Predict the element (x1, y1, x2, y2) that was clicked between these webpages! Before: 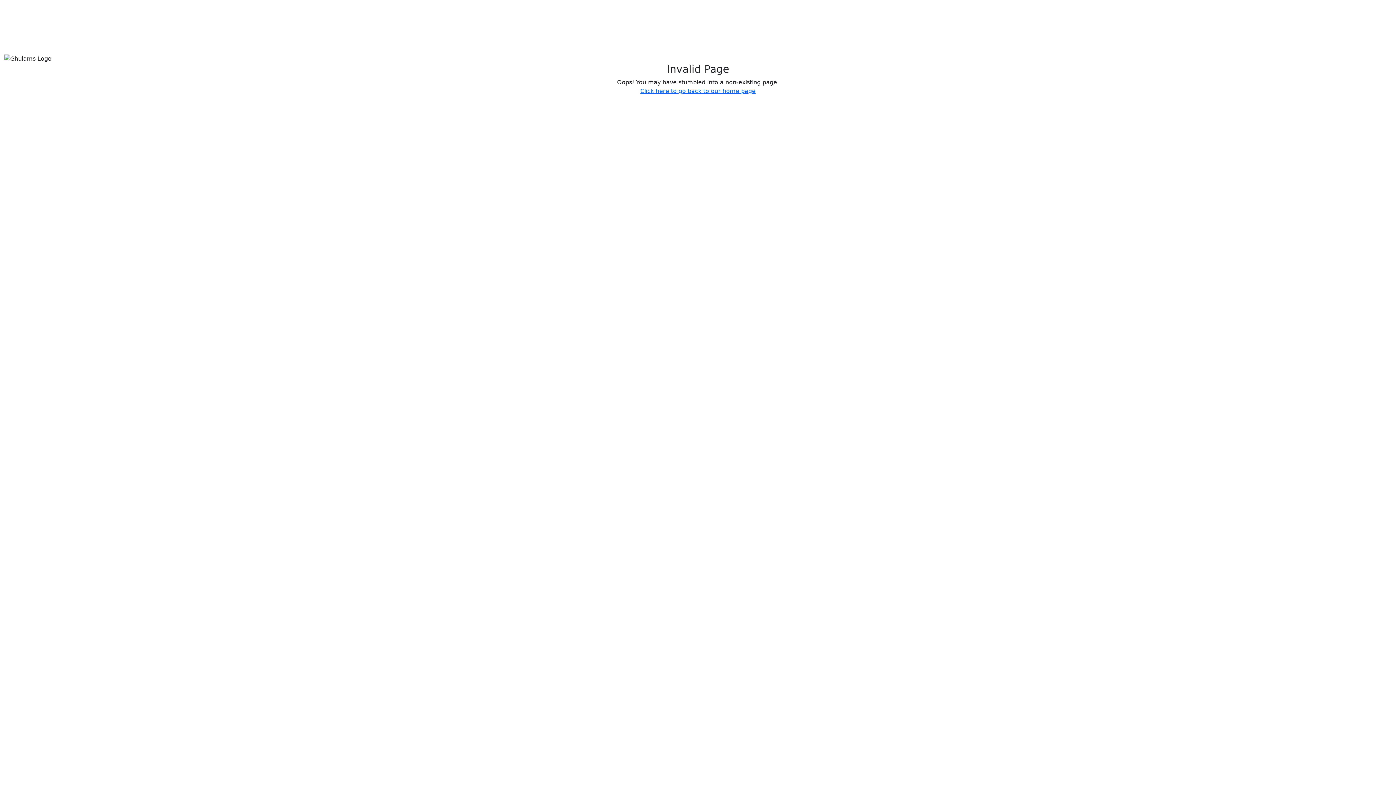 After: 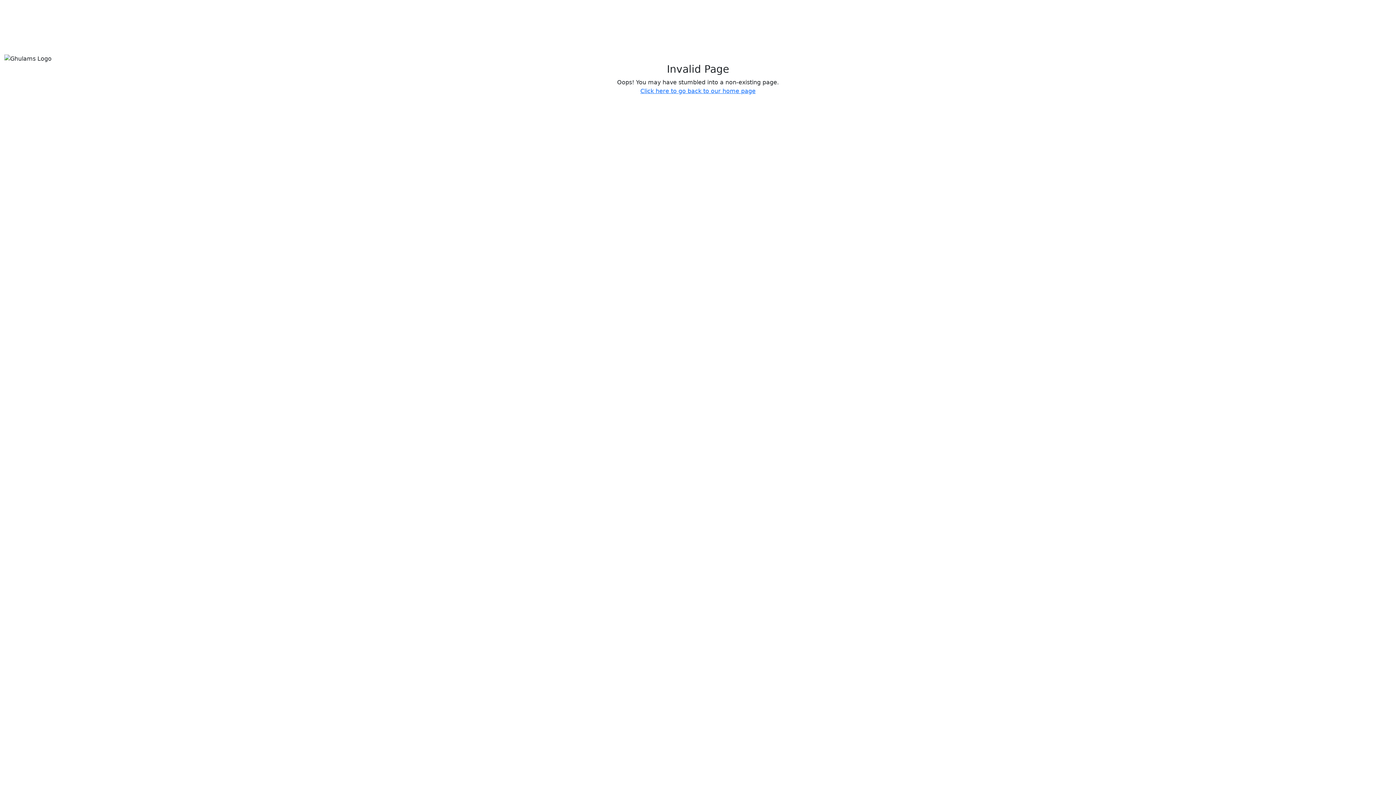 Action: bbox: (640, 87, 755, 94) label: Click here to go back to our home page